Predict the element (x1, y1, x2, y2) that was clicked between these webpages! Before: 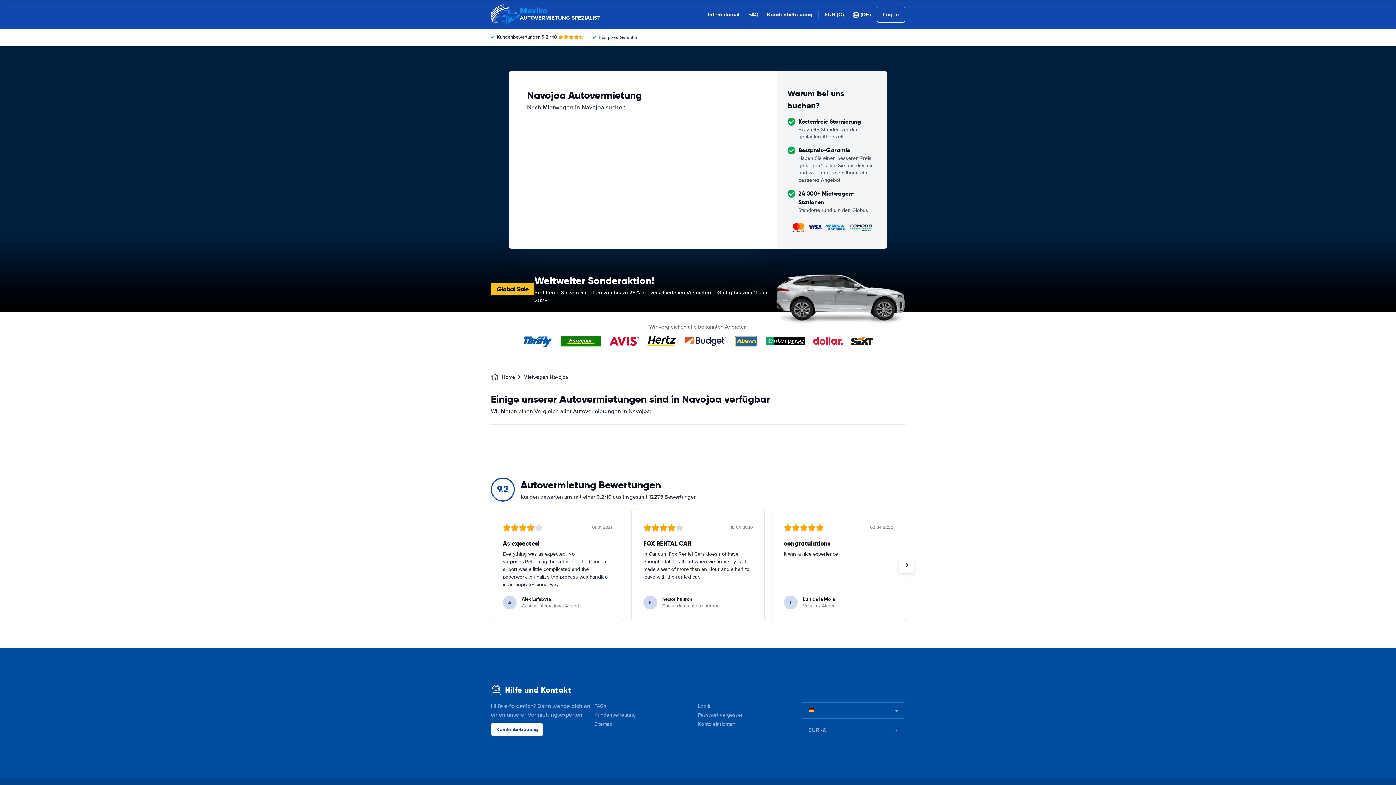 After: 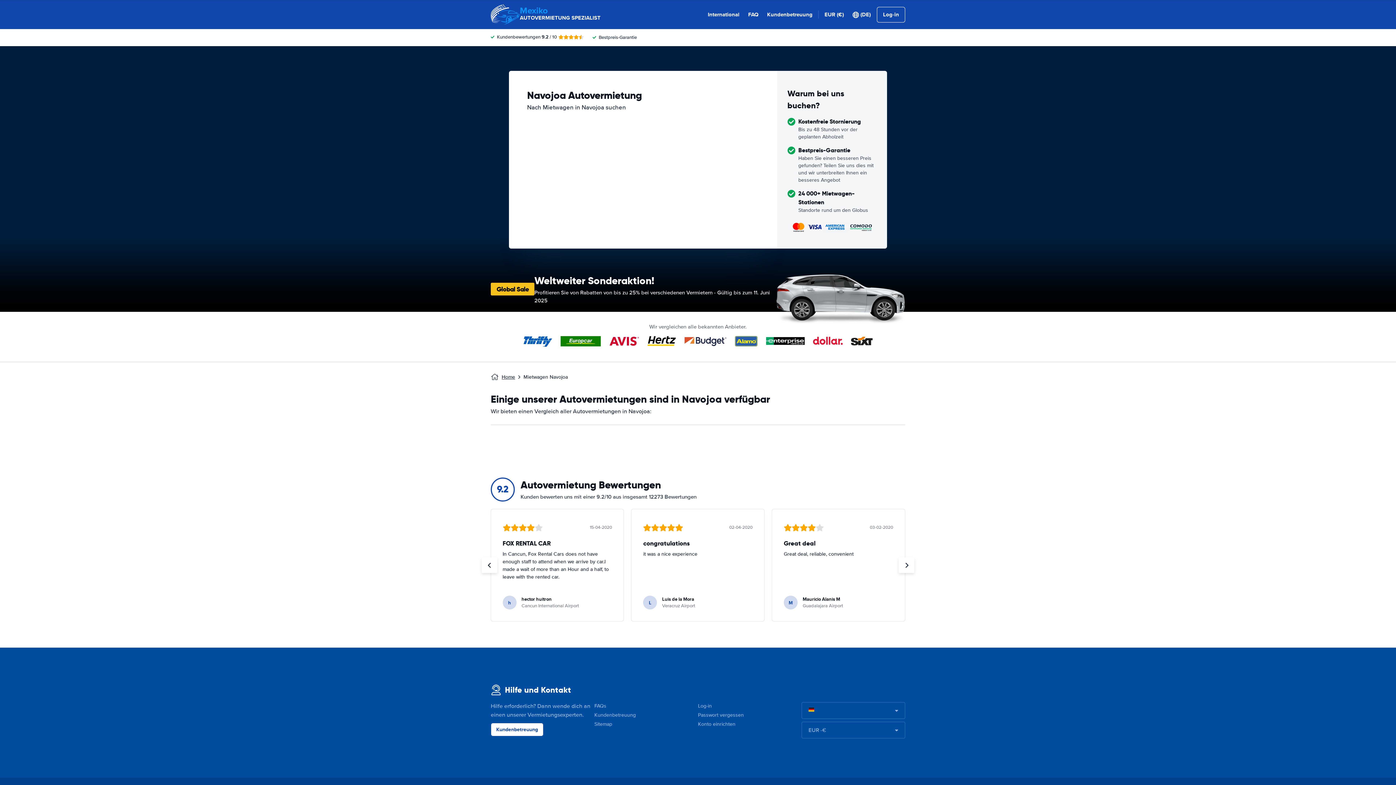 Action: bbox: (898, 557, 914, 573)